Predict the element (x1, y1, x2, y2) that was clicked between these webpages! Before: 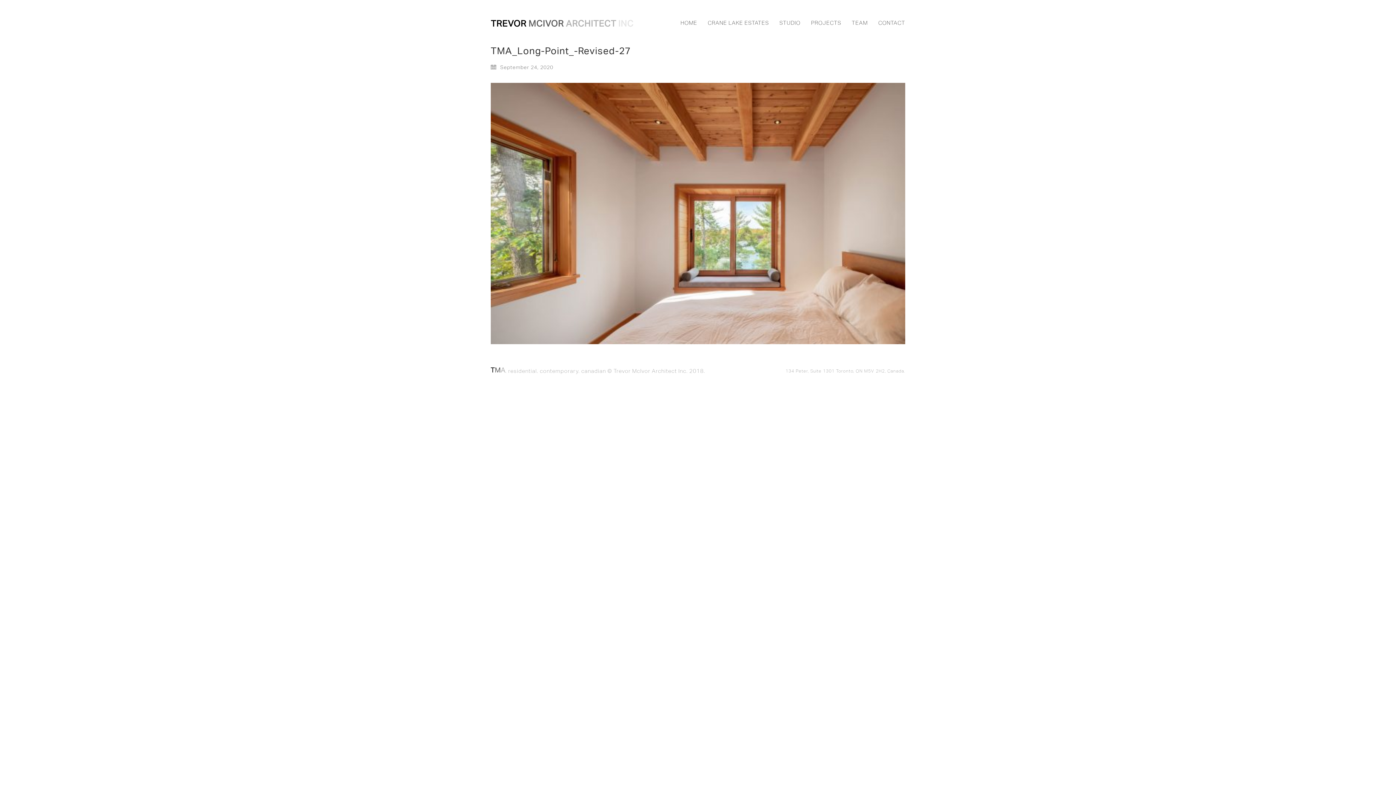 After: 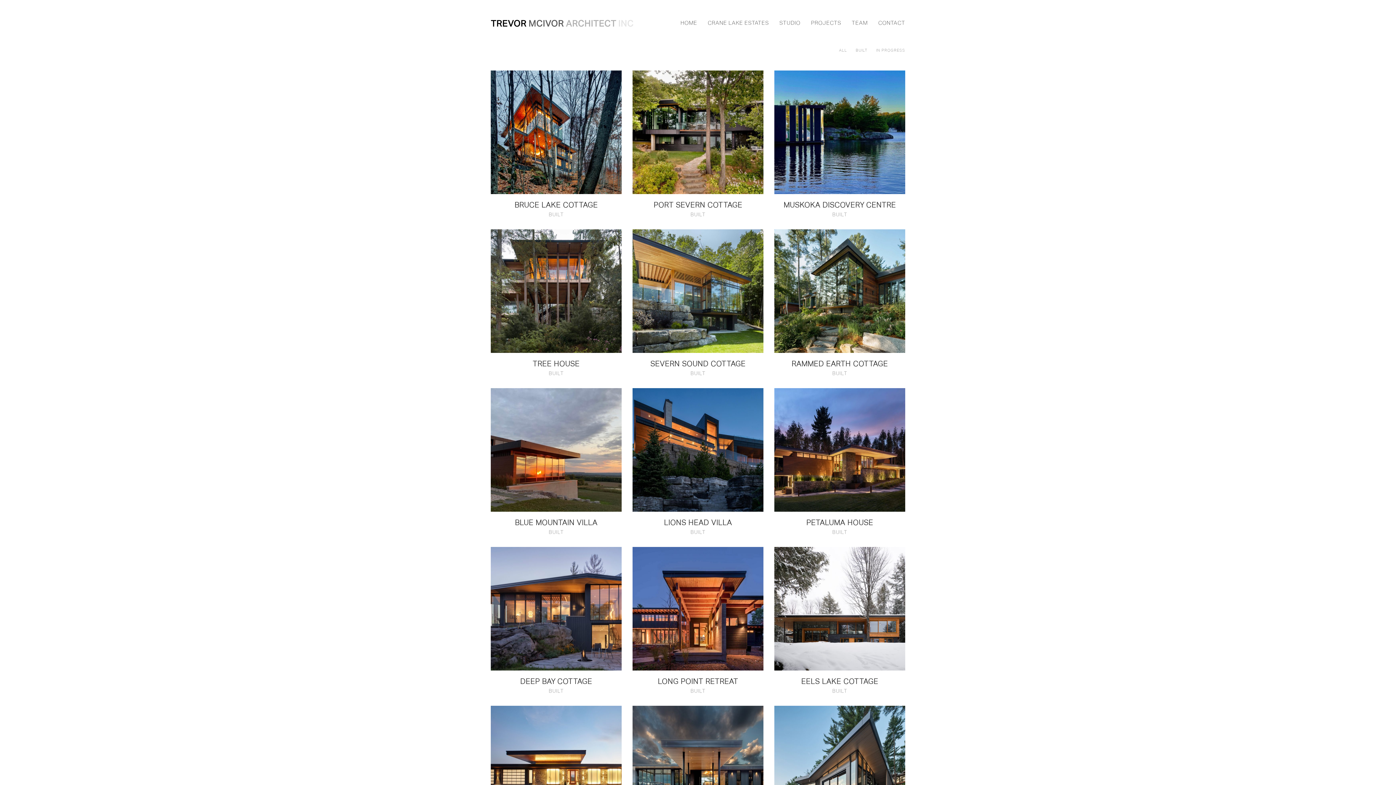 Action: label: PROJECTS bbox: (811, 19, 841, 26)